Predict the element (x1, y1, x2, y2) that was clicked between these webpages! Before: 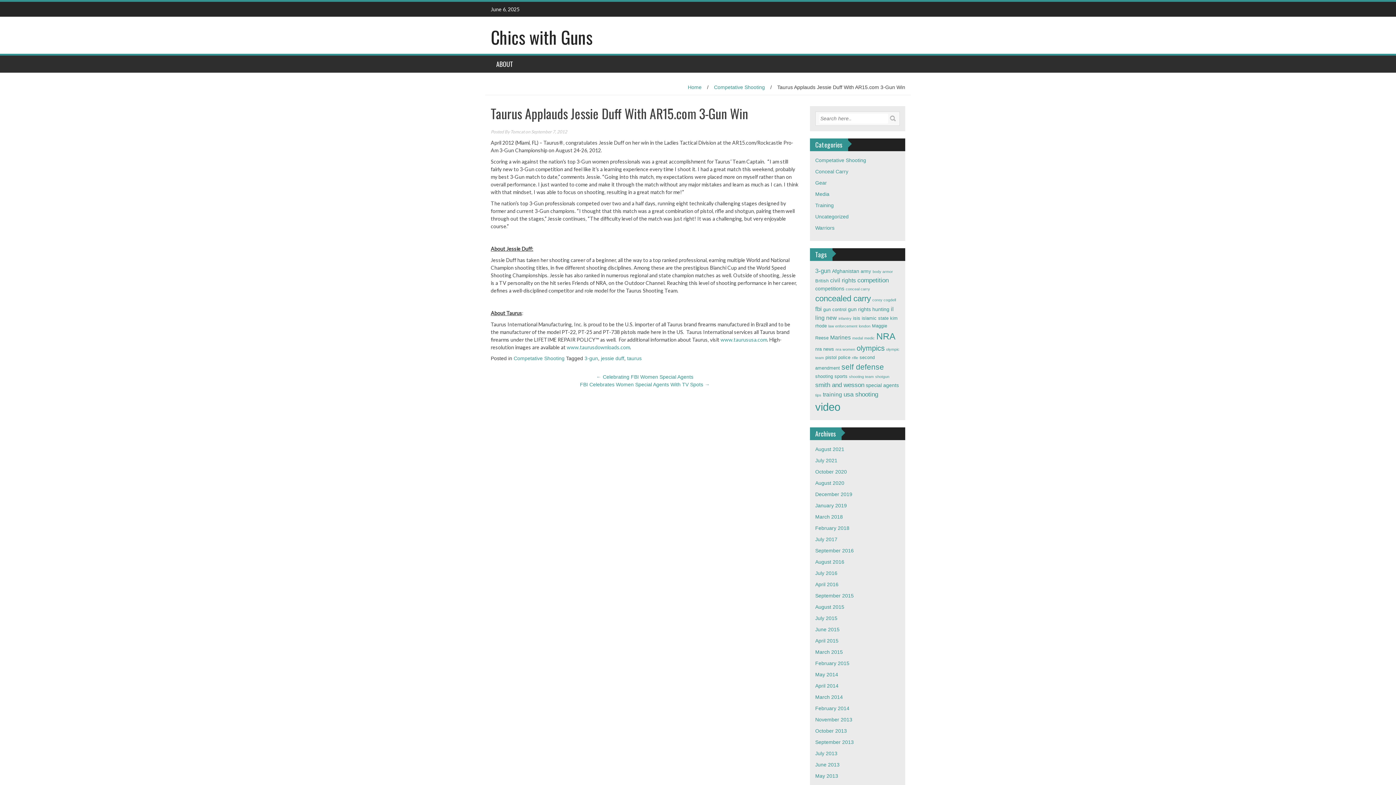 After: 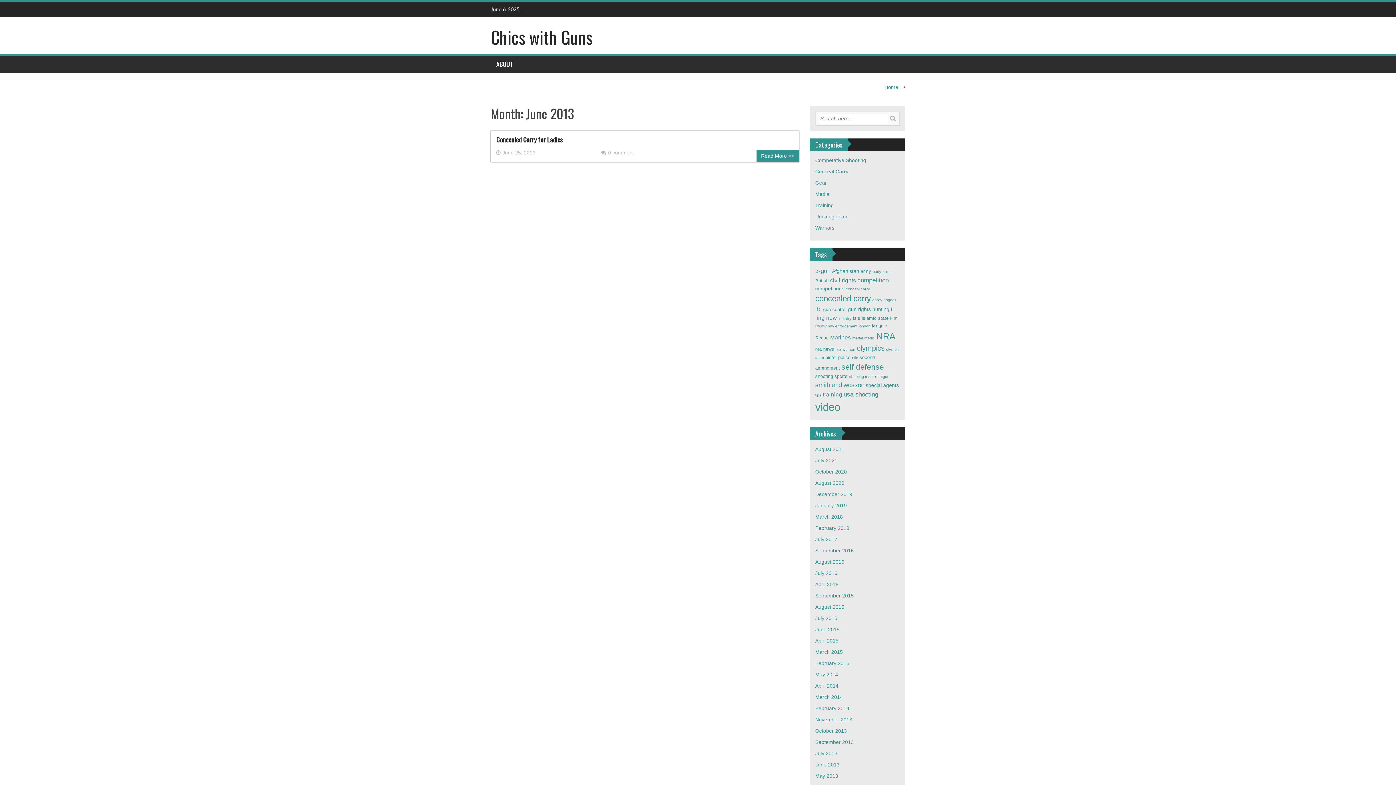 Action: bbox: (815, 762, 839, 768) label: June 2013